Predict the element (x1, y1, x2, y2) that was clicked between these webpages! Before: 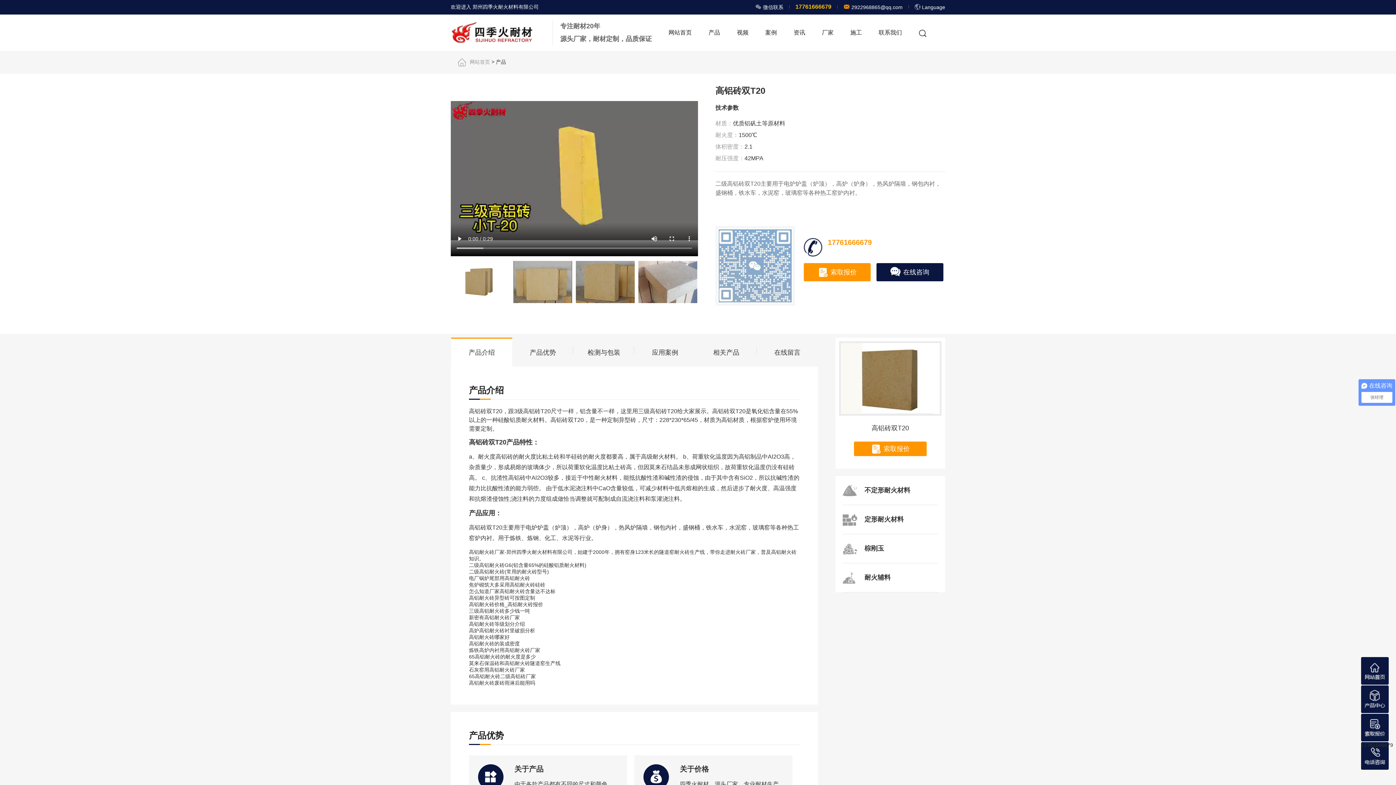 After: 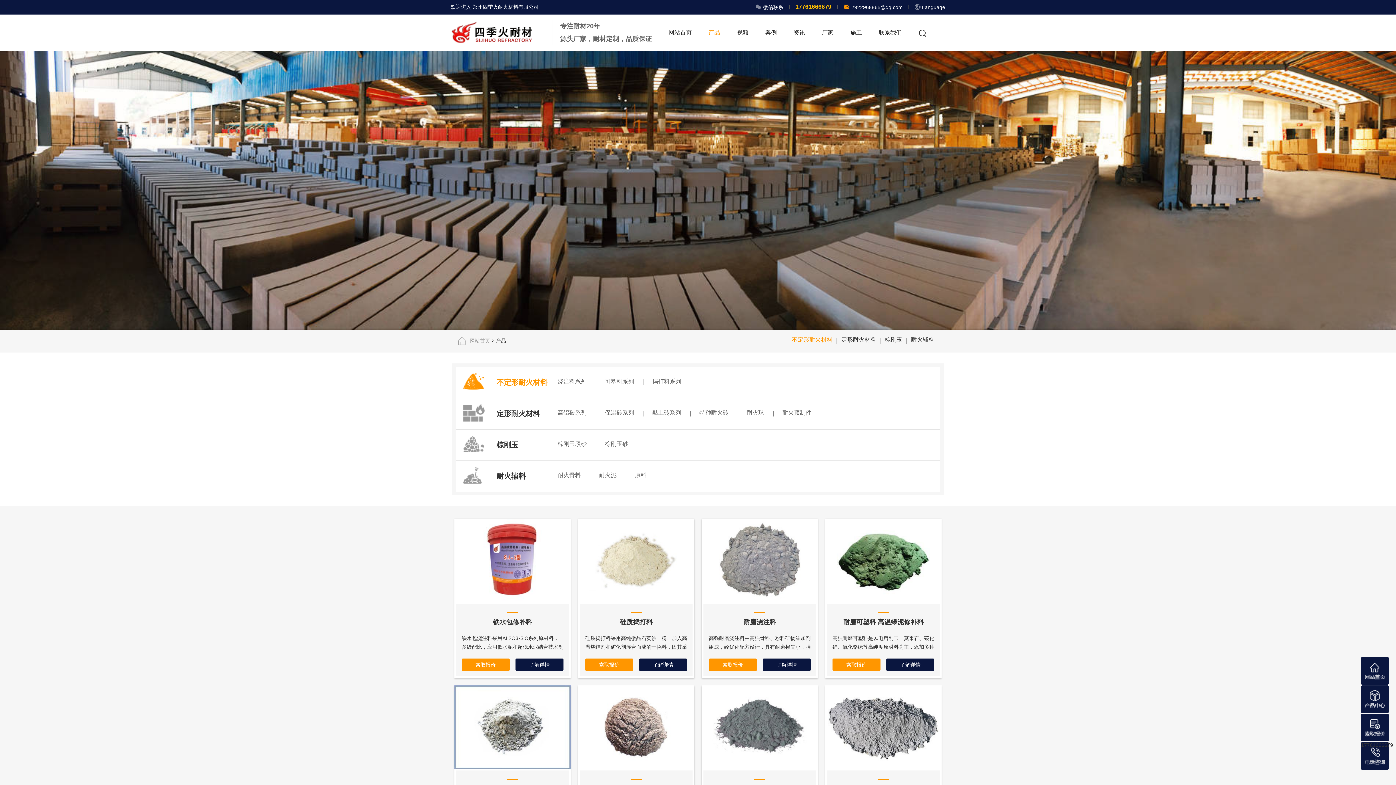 Action: bbox: (864, 486, 910, 494) label: 不定形耐火材料